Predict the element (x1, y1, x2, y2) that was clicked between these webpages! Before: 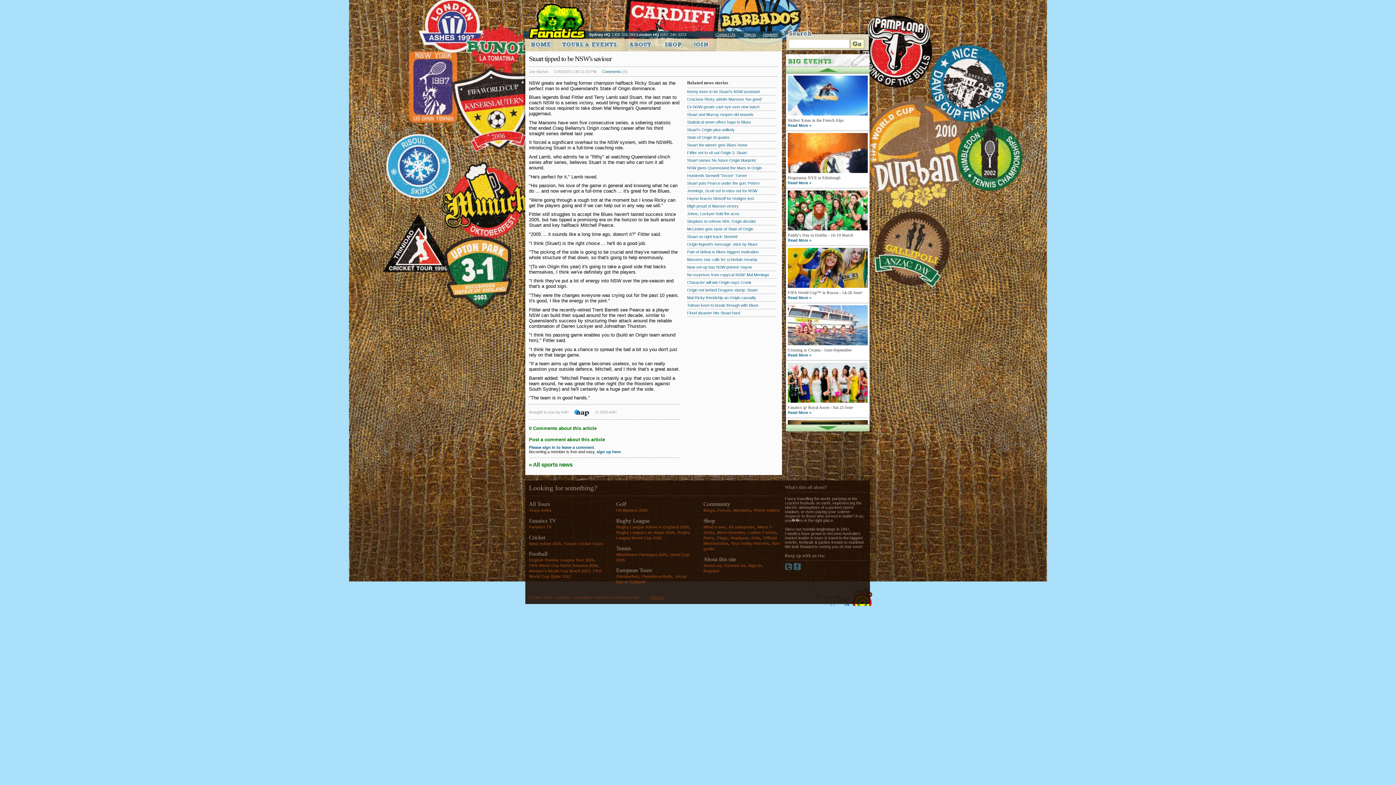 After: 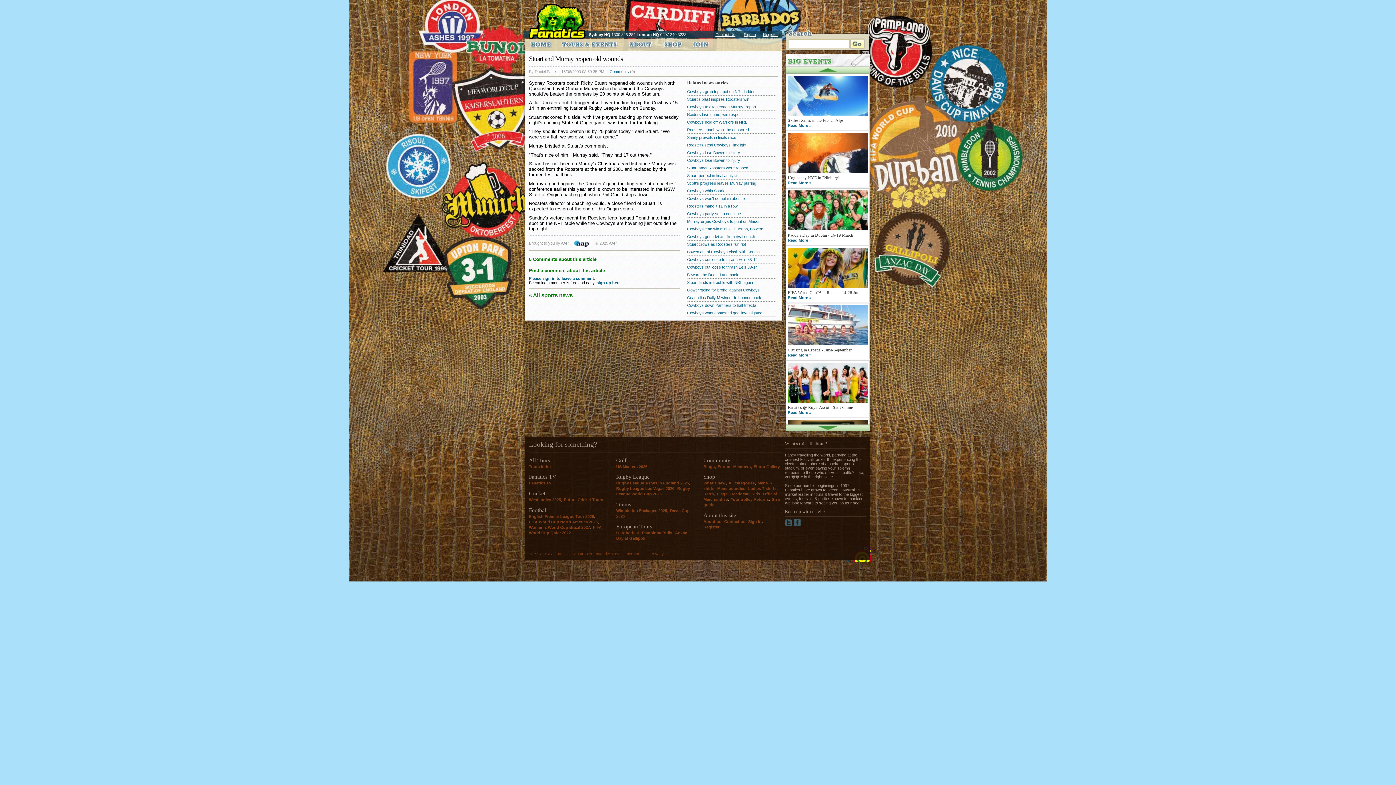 Action: bbox: (687, 110, 776, 118) label: Stuart and Murray reopen old wounds